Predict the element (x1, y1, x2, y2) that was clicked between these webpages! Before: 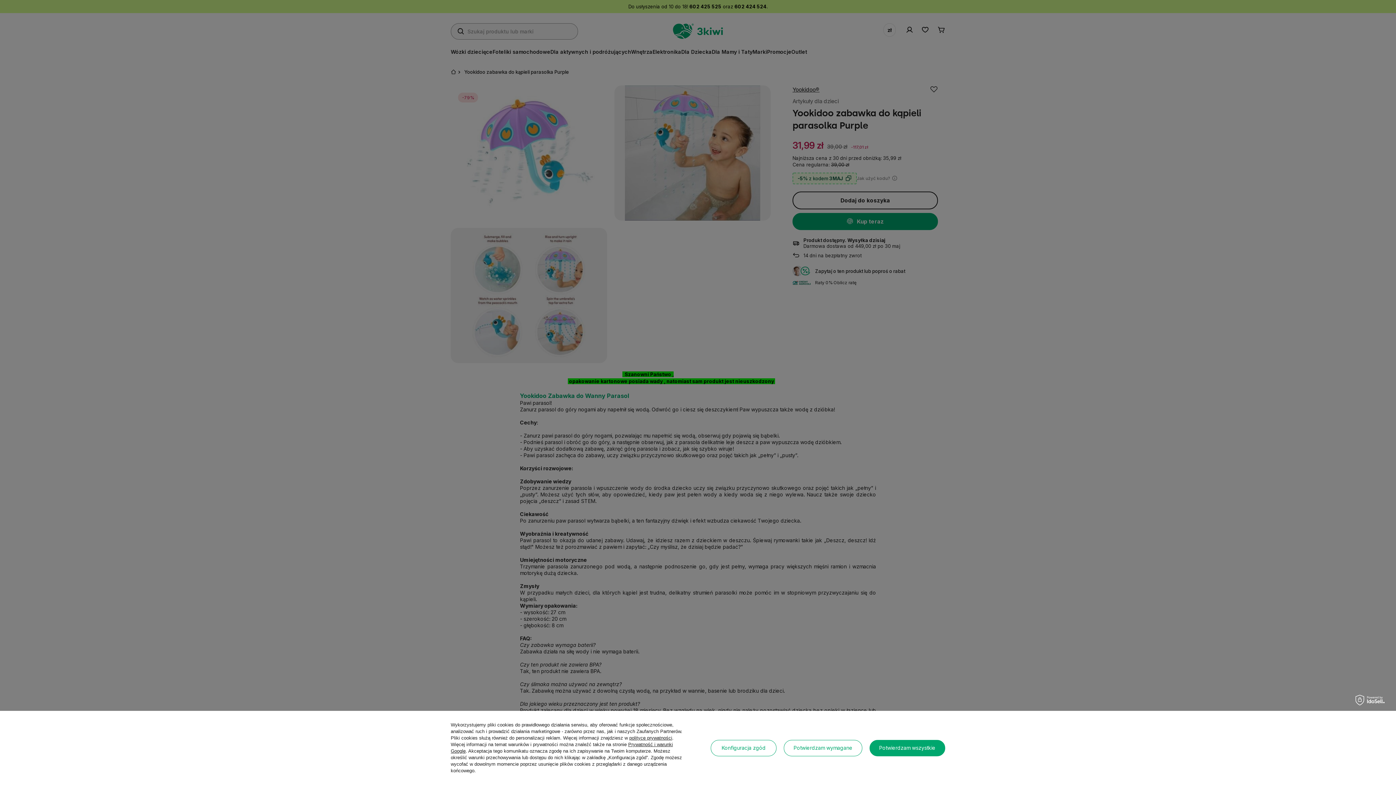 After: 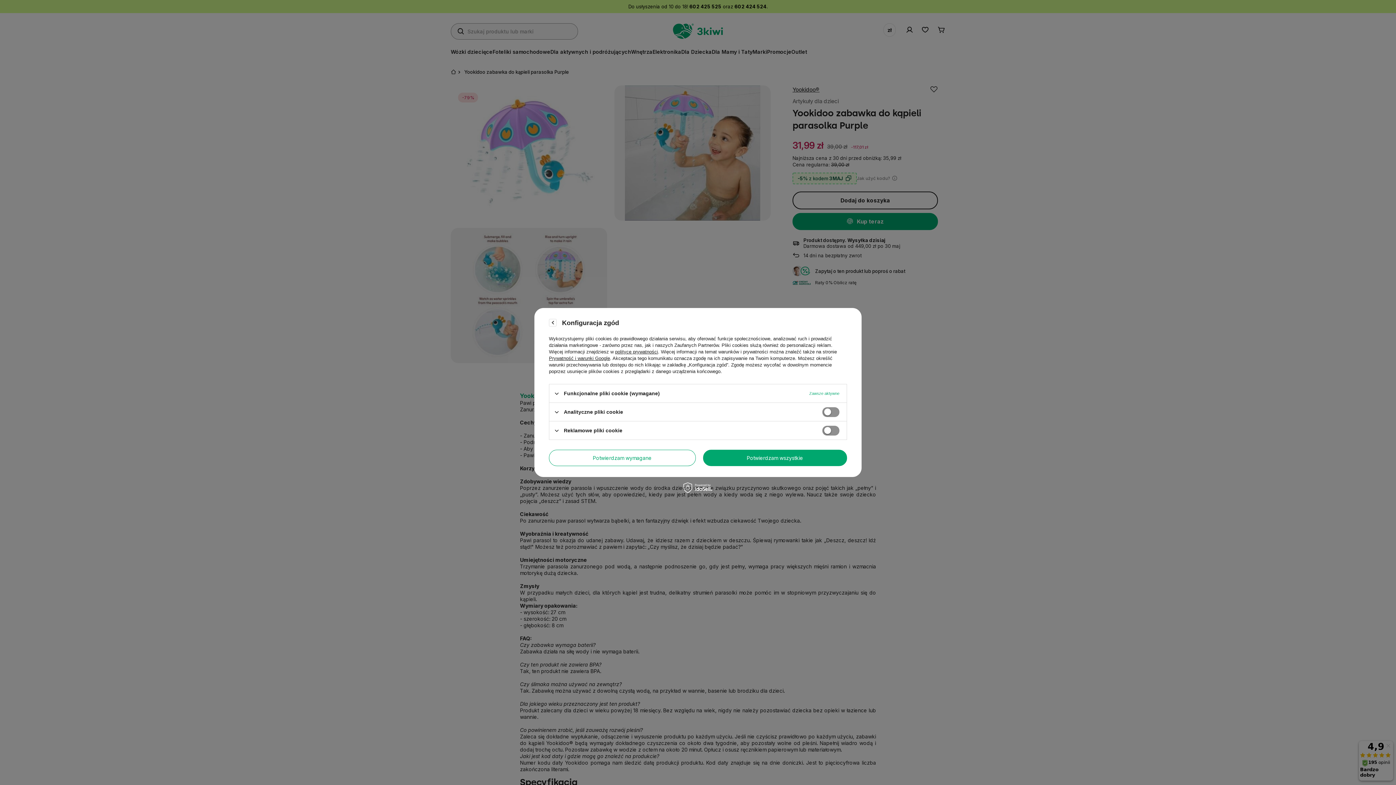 Action: label: Konfiguracja zgód bbox: (710, 740, 776, 756)